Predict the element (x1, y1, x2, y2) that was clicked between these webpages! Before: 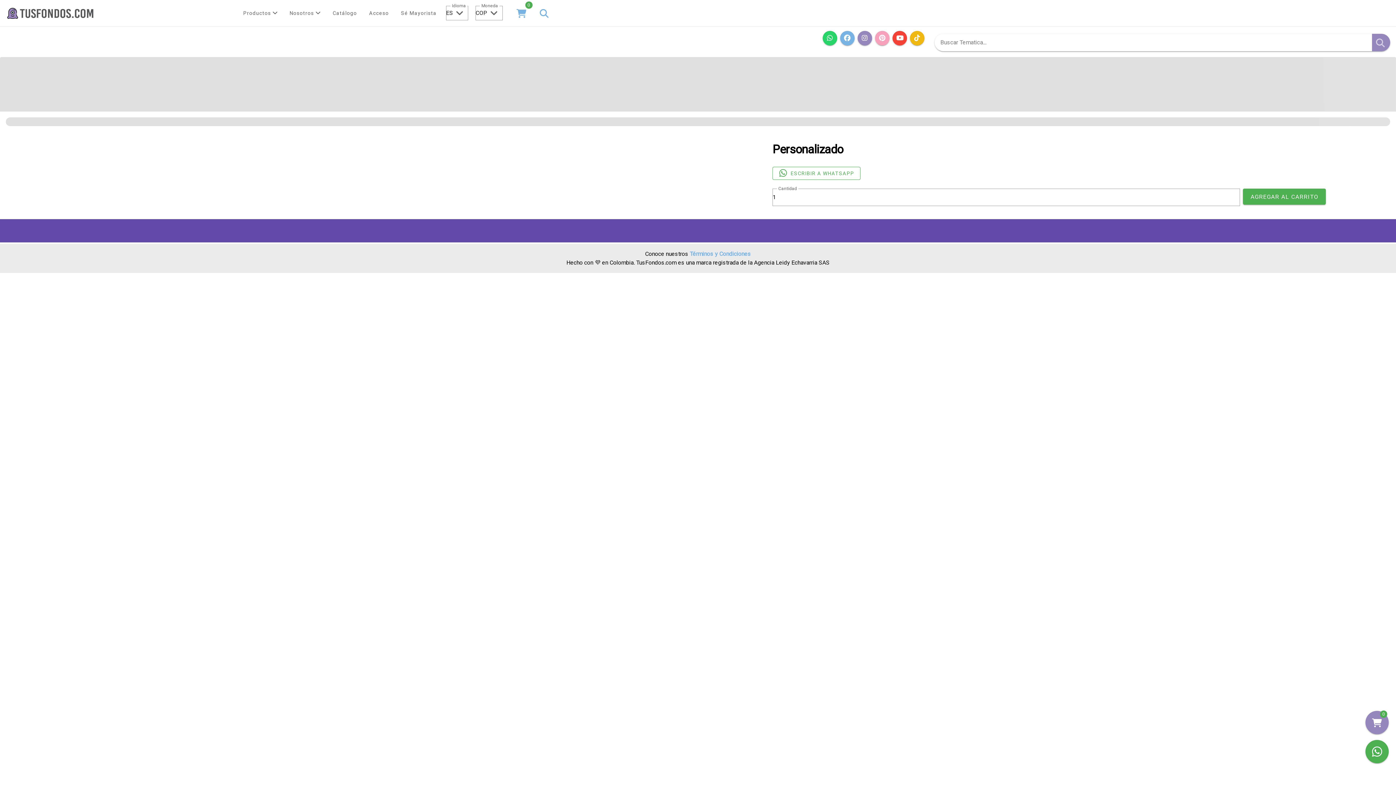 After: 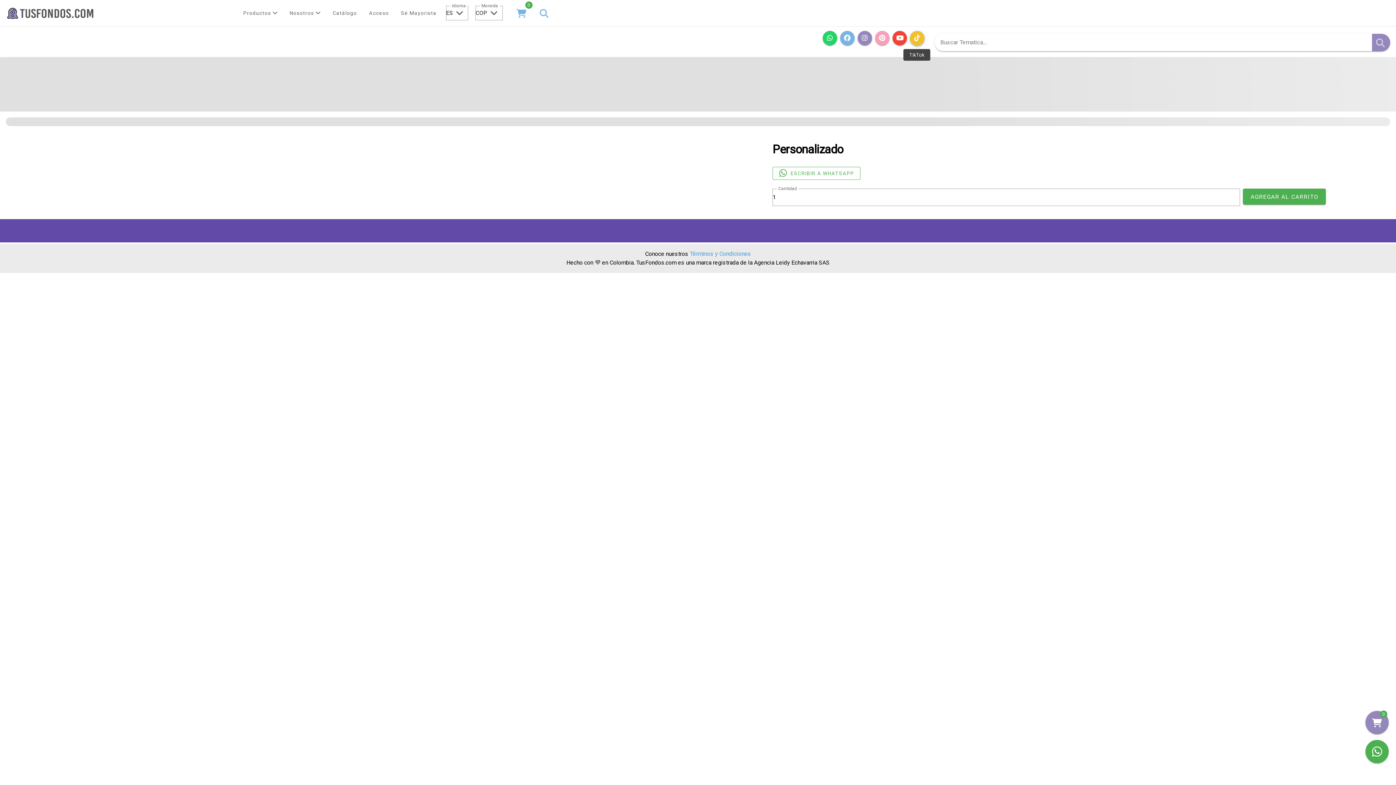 Action: bbox: (908, 34, 926, 41)